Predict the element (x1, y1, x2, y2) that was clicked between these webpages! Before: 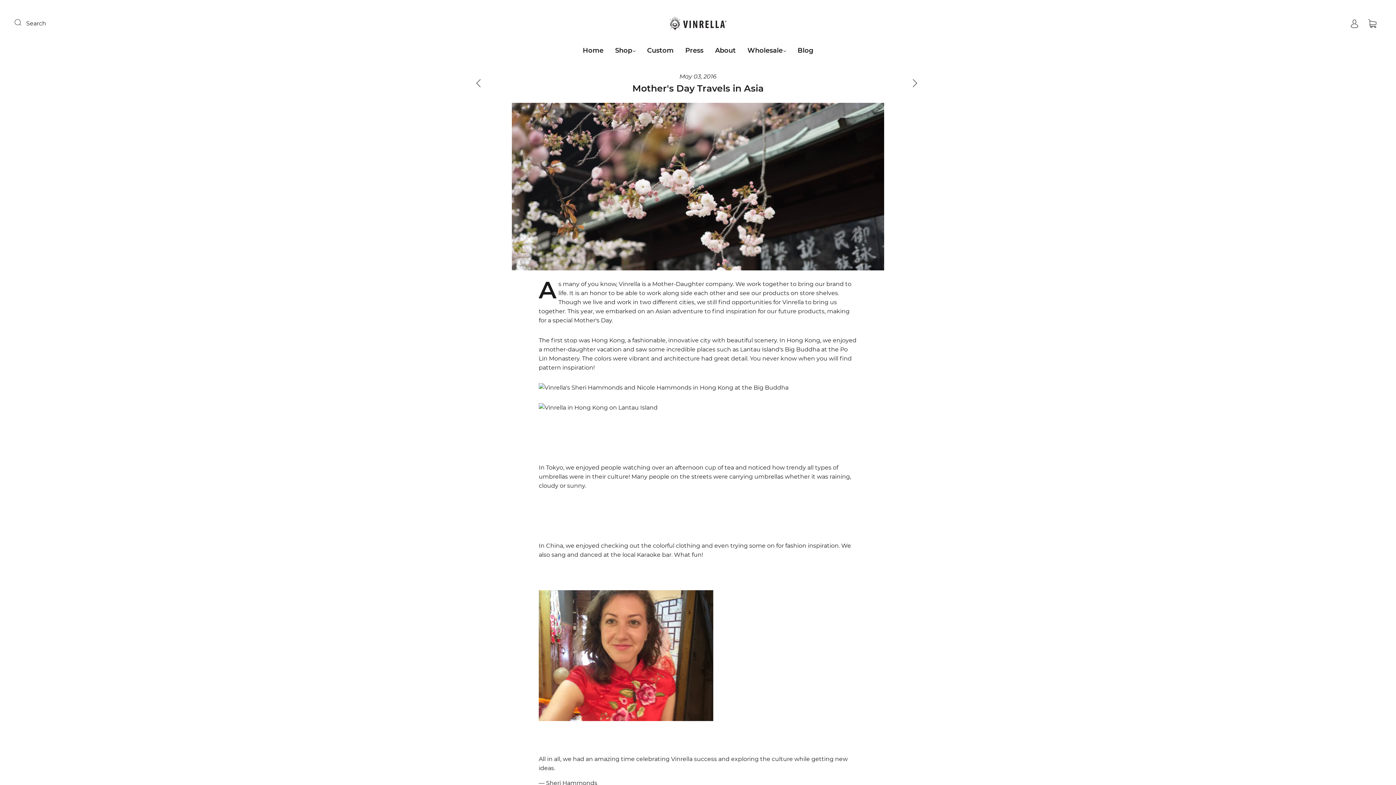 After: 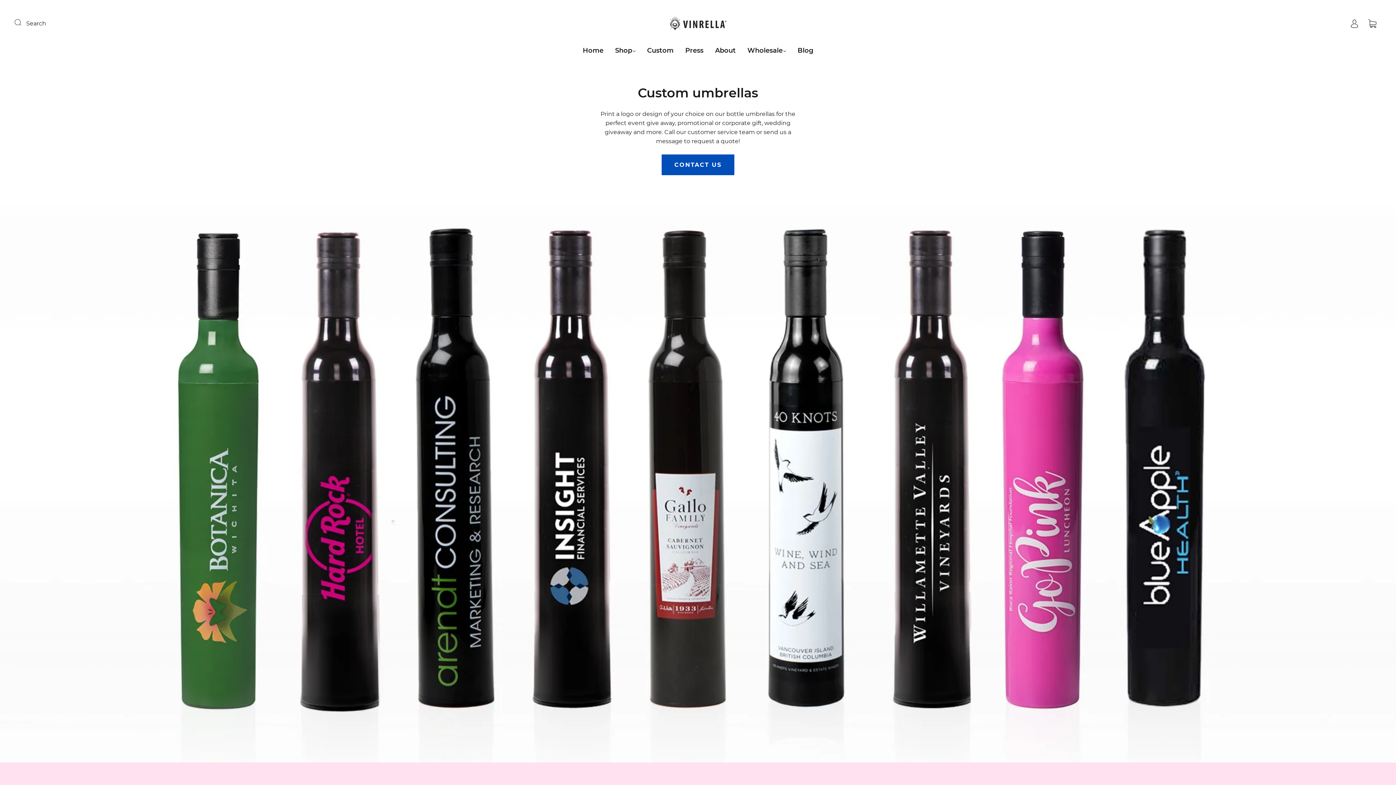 Action: bbox: (647, 46, 673, 54) label: Custom